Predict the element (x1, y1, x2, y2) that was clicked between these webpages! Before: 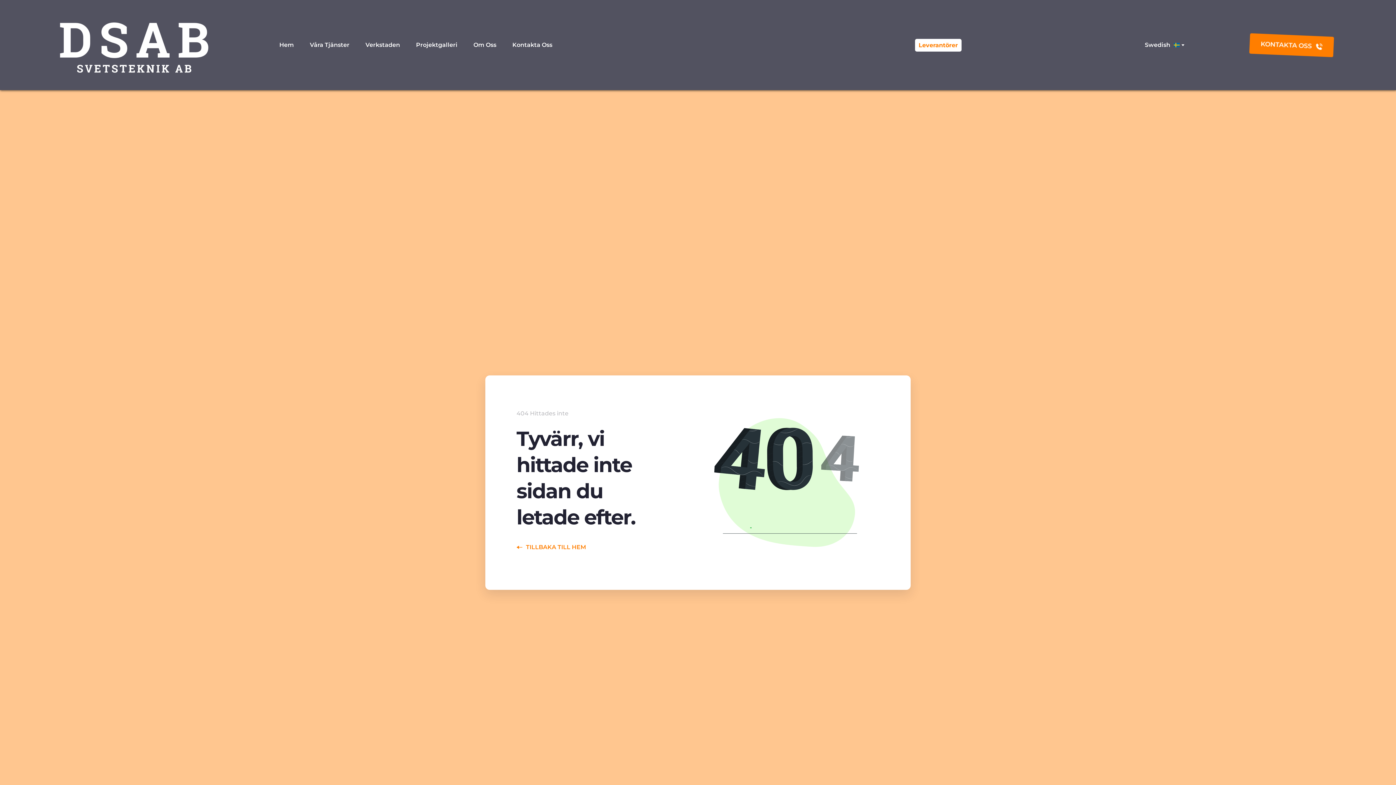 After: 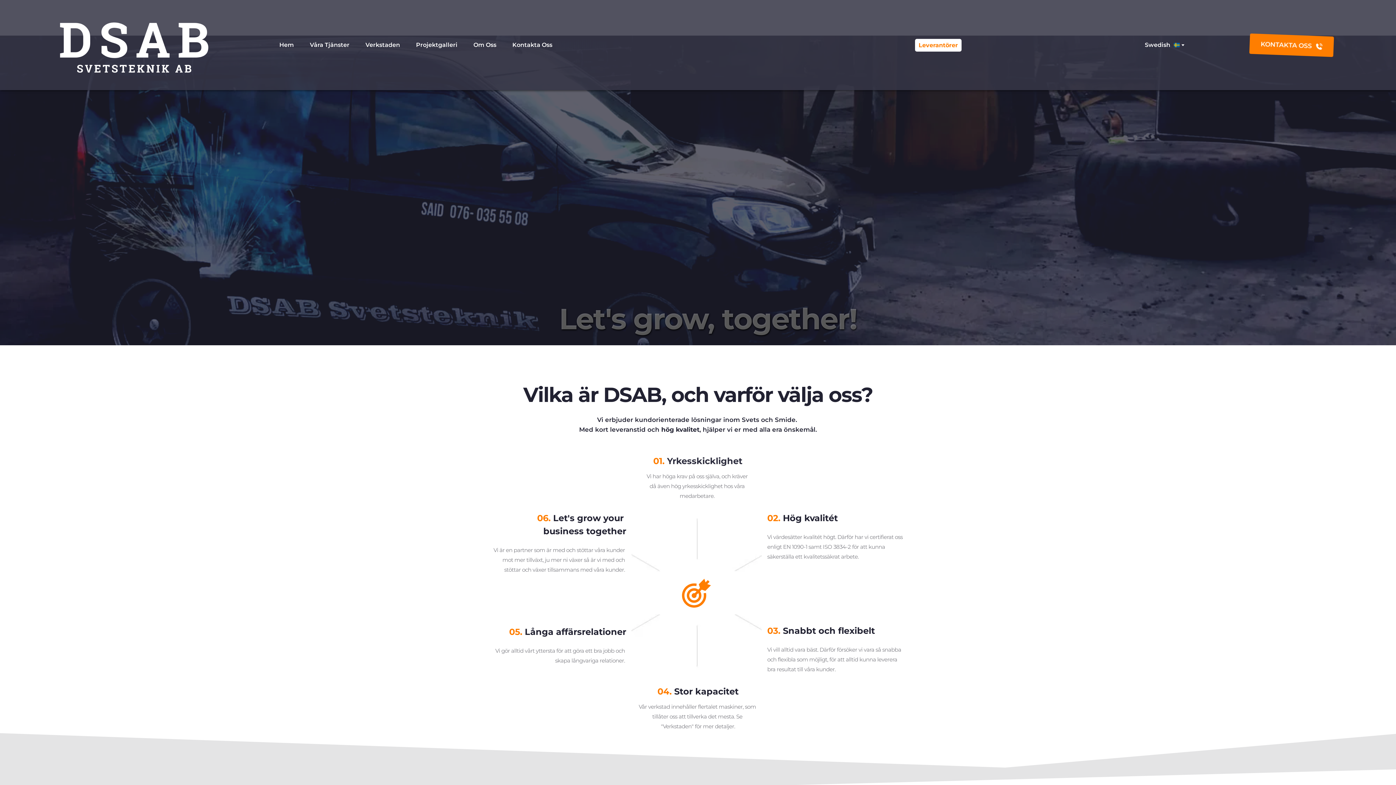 Action: bbox: (57, 6, 210, 83)